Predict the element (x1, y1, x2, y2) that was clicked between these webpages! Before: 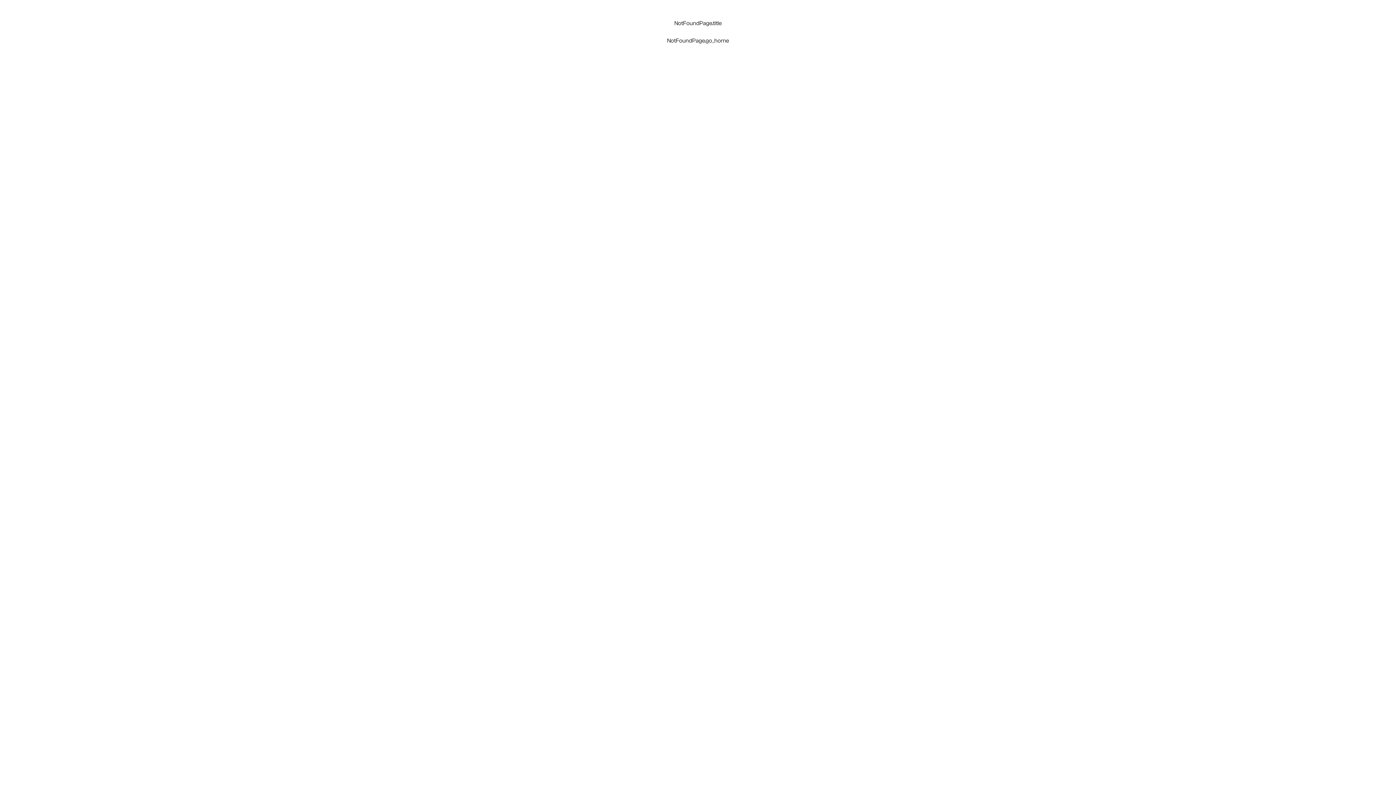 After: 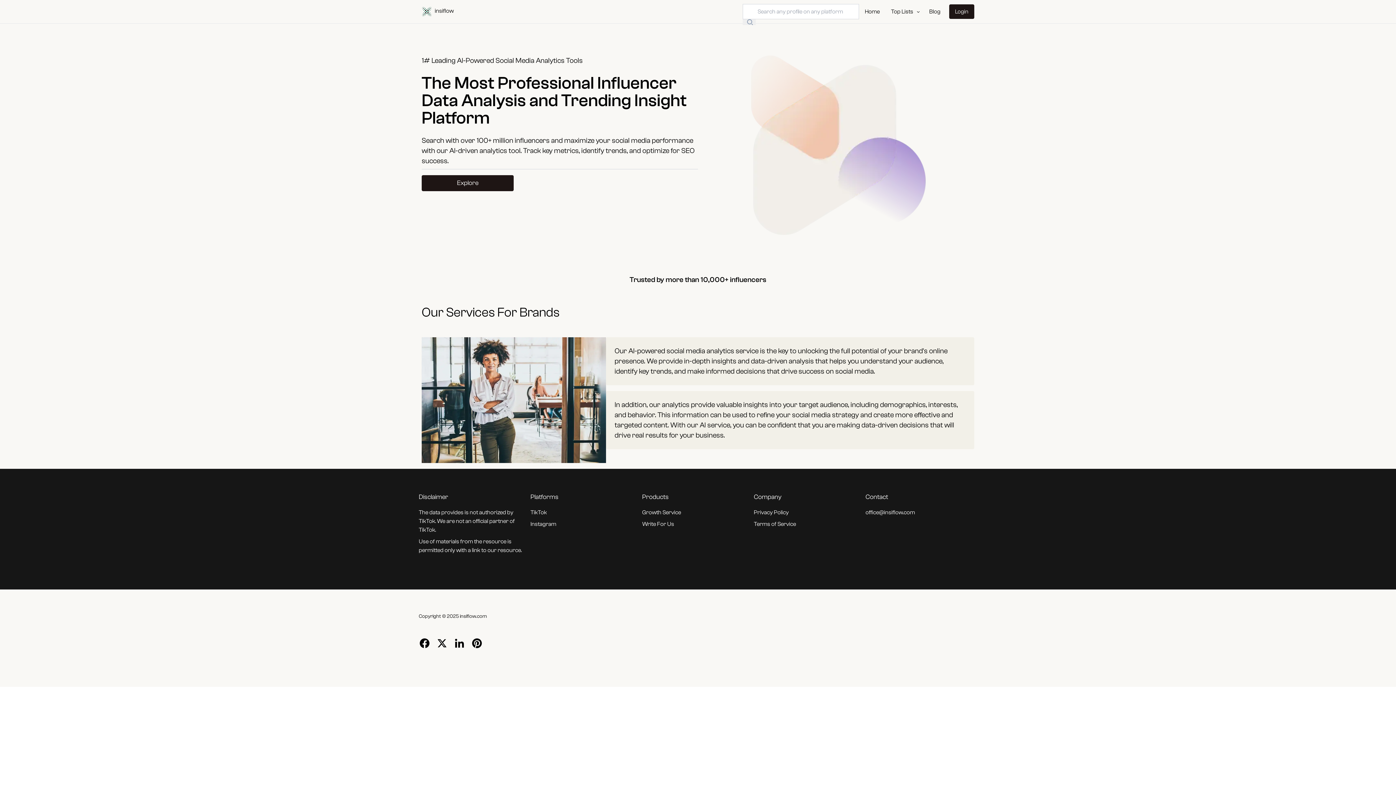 Action: label: NotFoundPage.go_home bbox: (667, 37, 729, 44)